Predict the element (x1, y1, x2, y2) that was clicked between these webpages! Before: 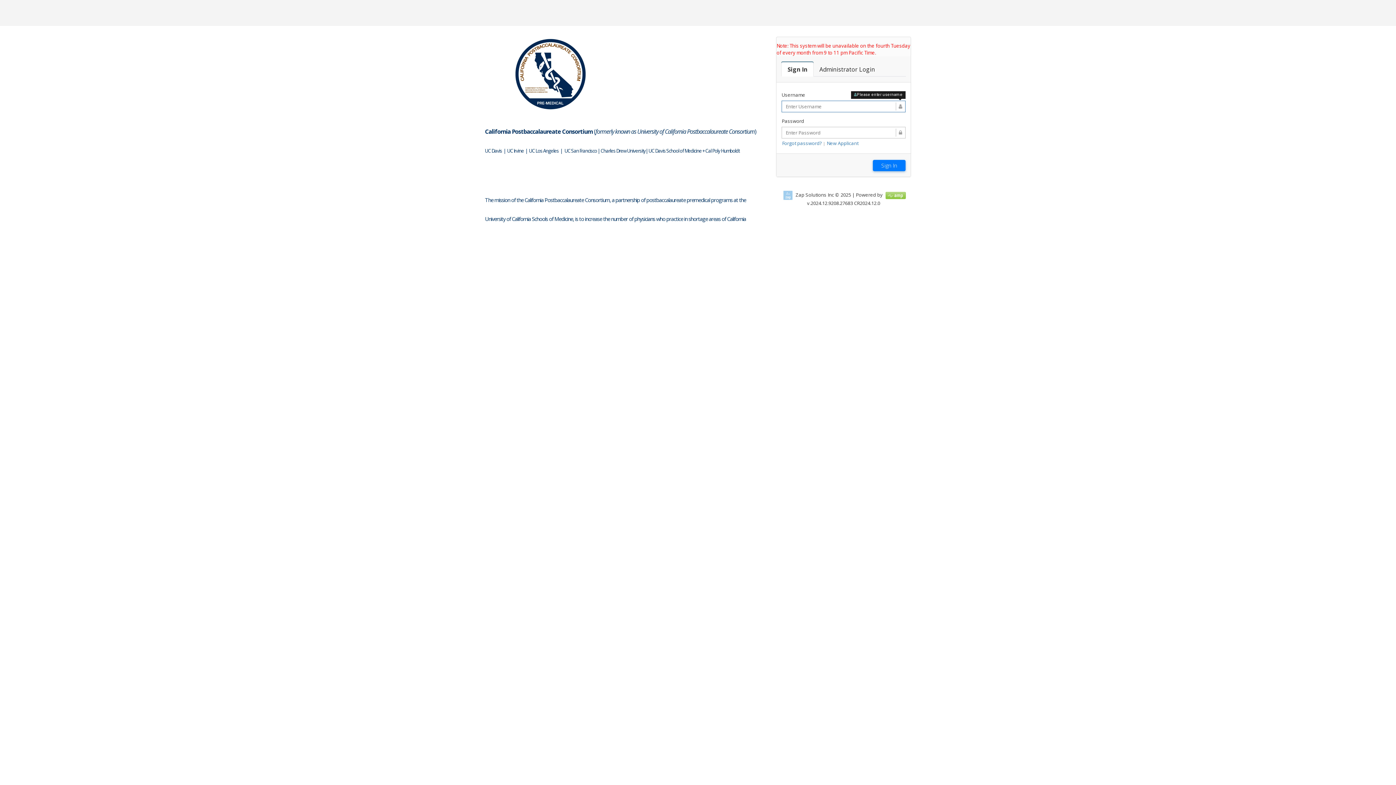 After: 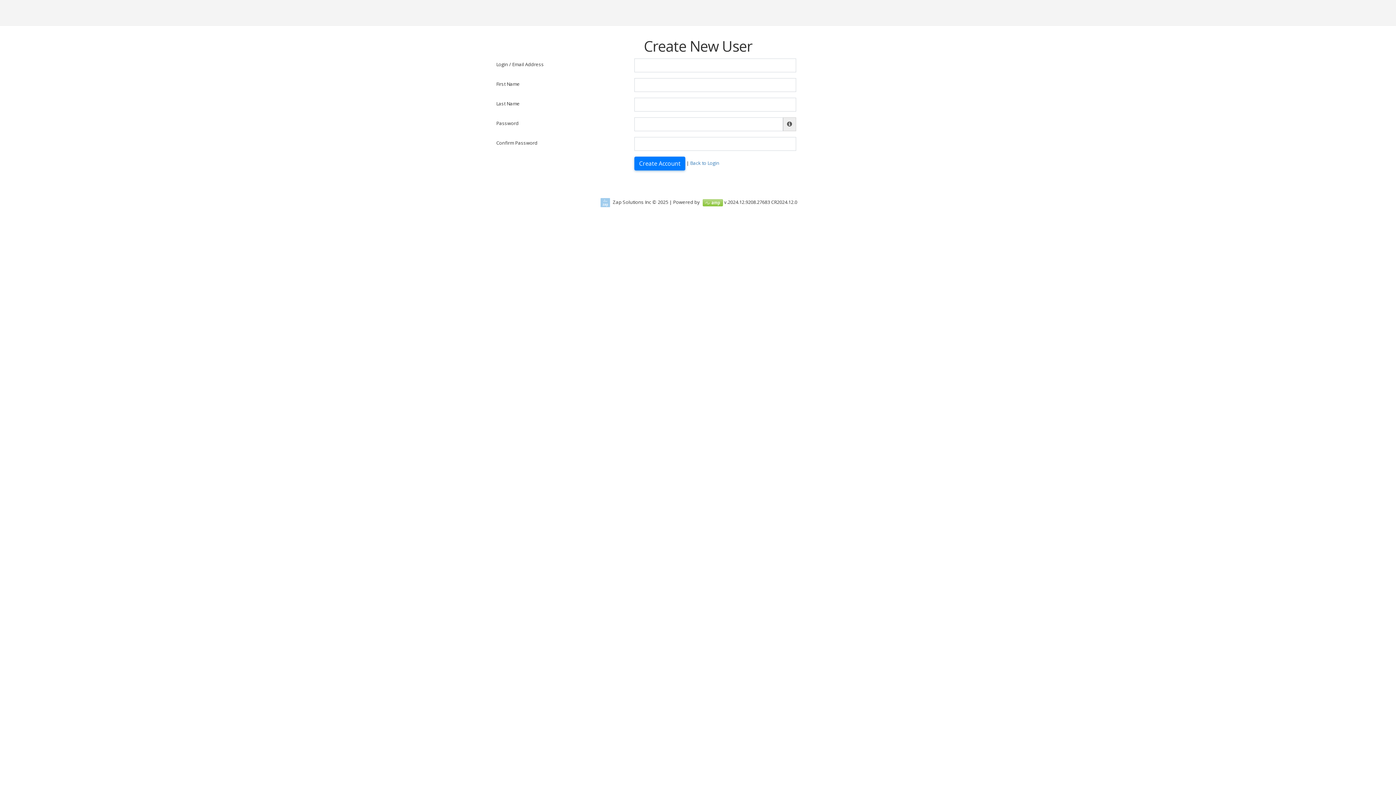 Action: bbox: (826, 140, 858, 146) label: New Applicant